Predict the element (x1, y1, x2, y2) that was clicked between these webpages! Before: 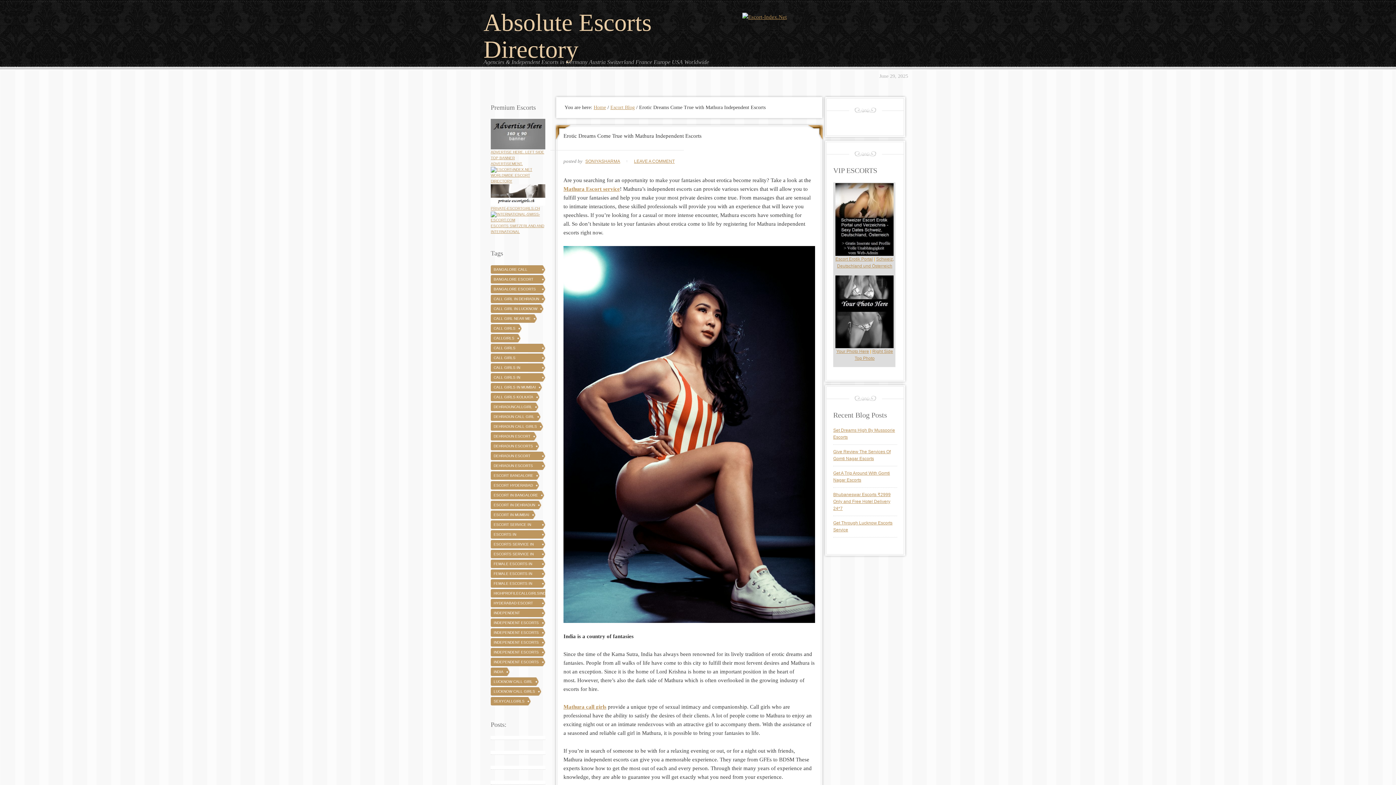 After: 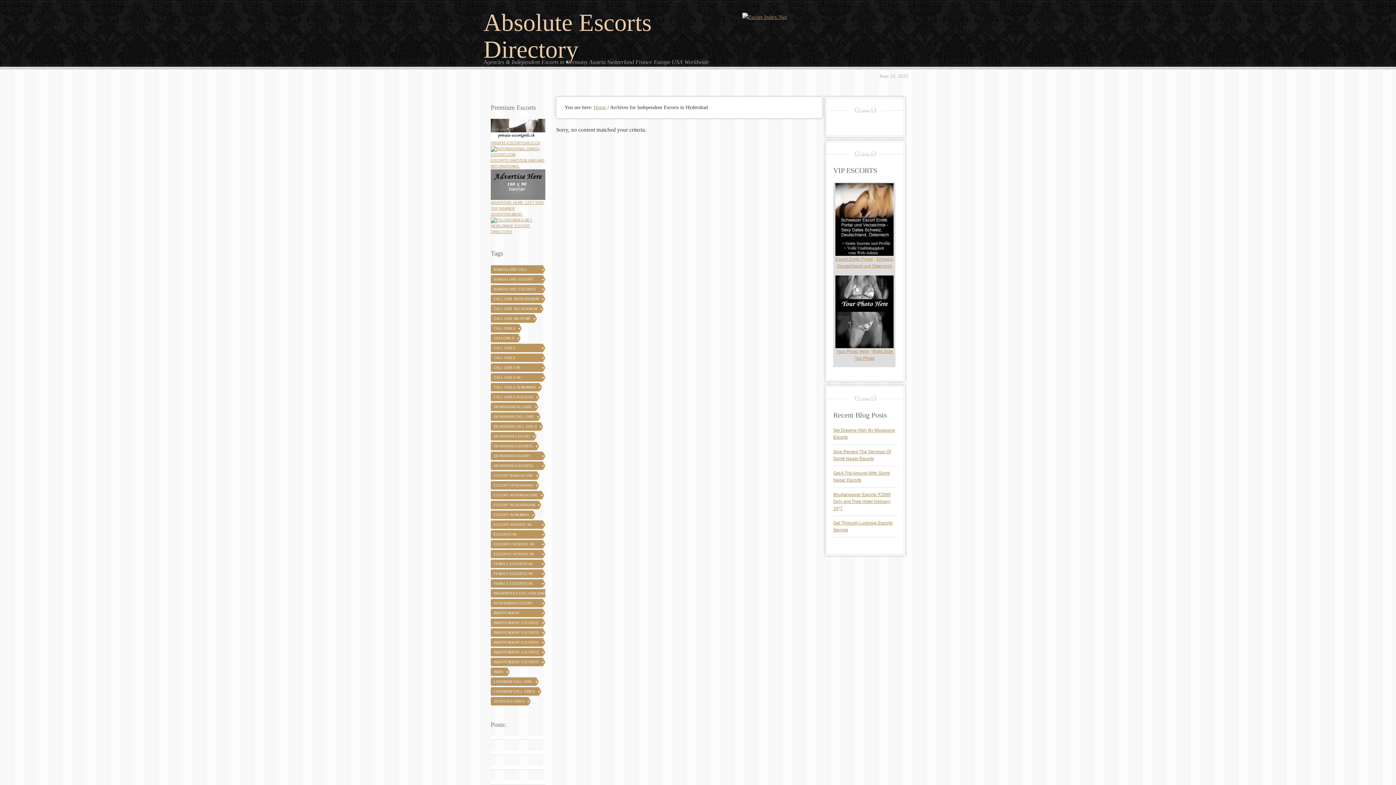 Action: label: Independent Escorts in Hyderabad (61 items) bbox: (490, 648, 545, 656)